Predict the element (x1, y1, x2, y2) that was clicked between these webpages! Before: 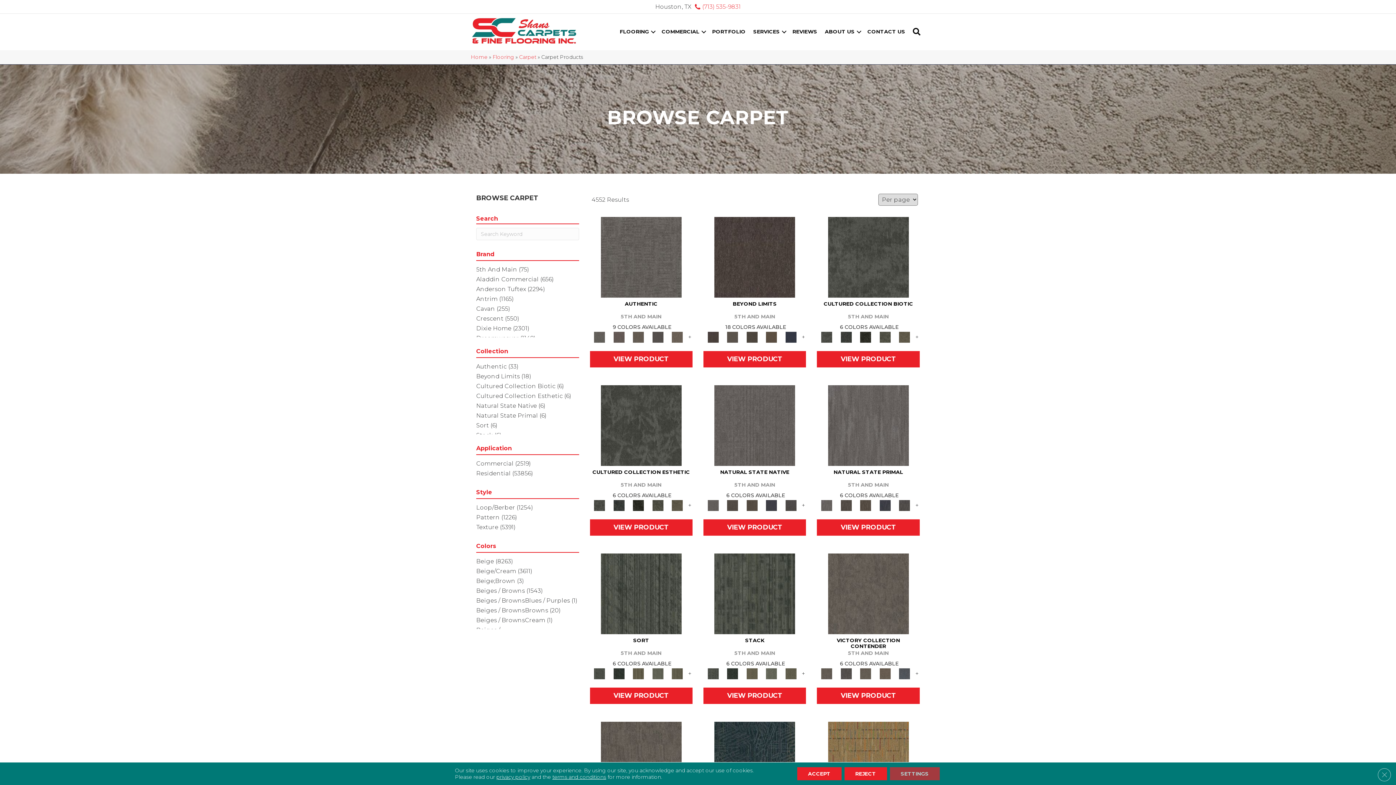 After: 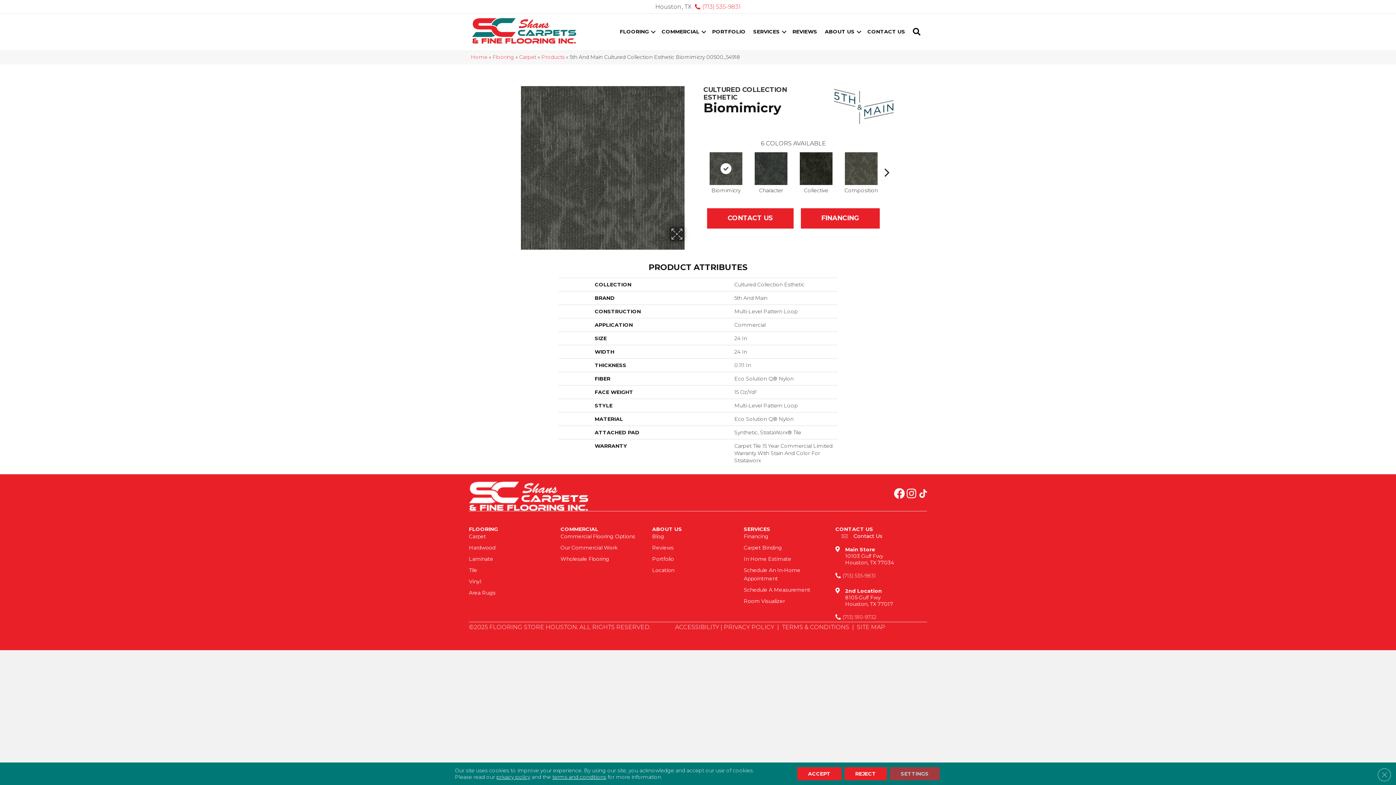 Action: bbox: (591, 500, 608, 511)